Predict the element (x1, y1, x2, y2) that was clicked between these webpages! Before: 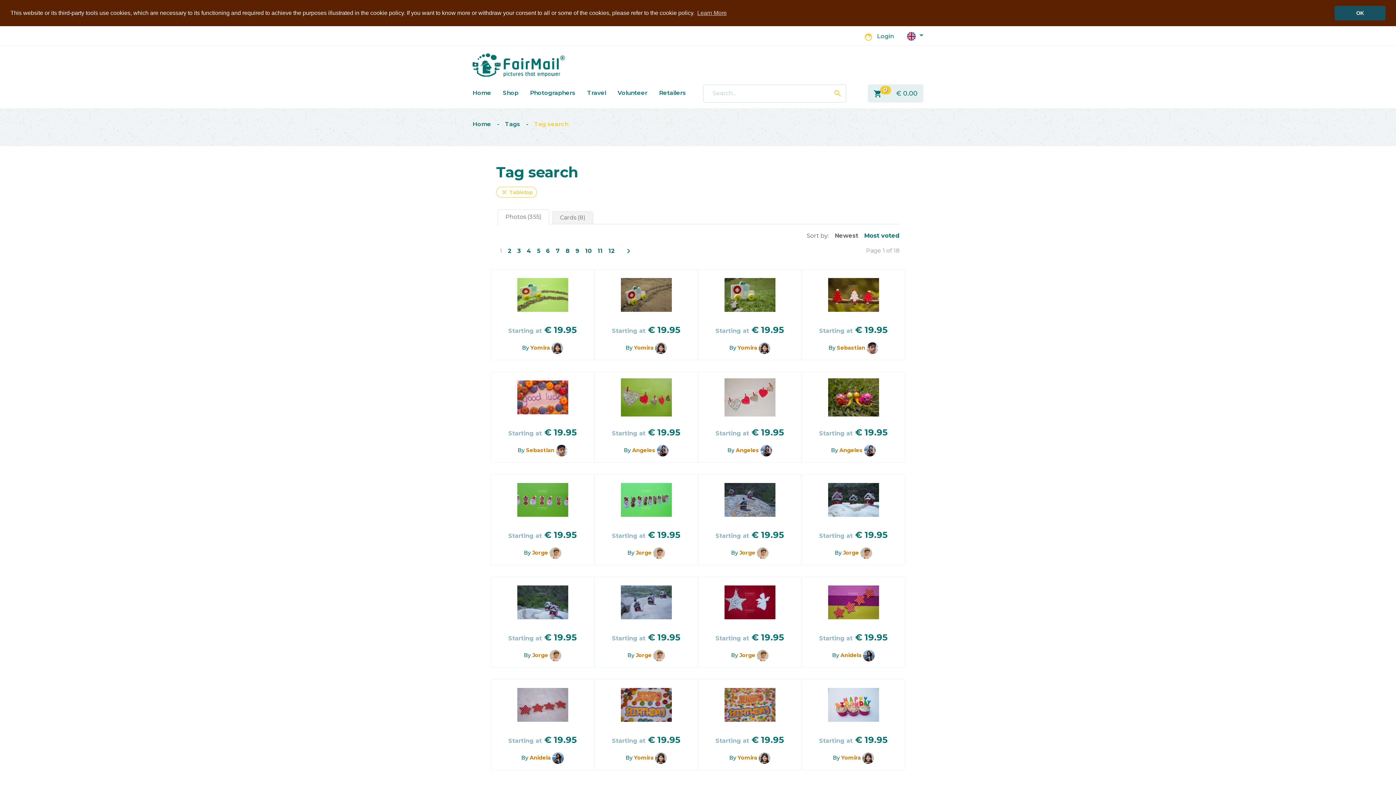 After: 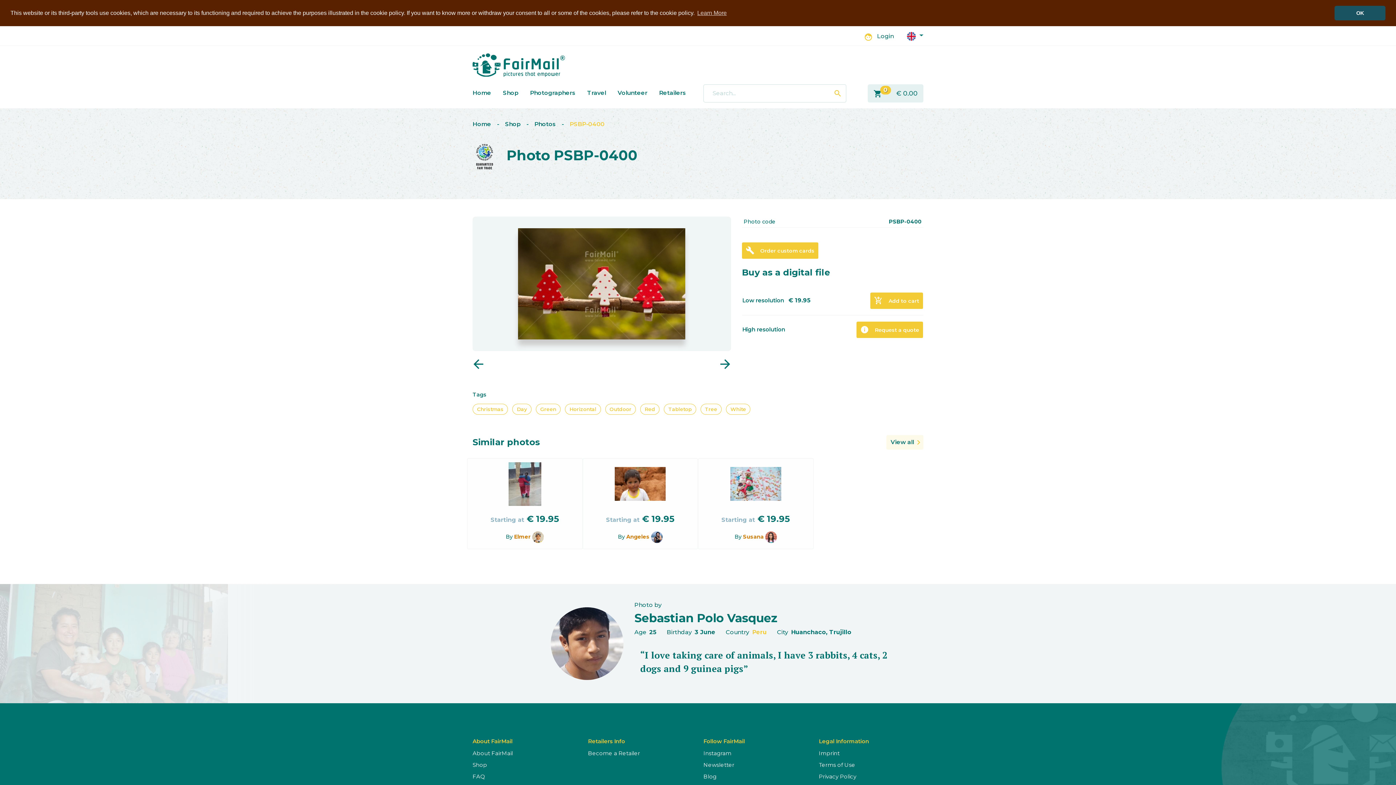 Action: bbox: (828, 278, 879, 312)